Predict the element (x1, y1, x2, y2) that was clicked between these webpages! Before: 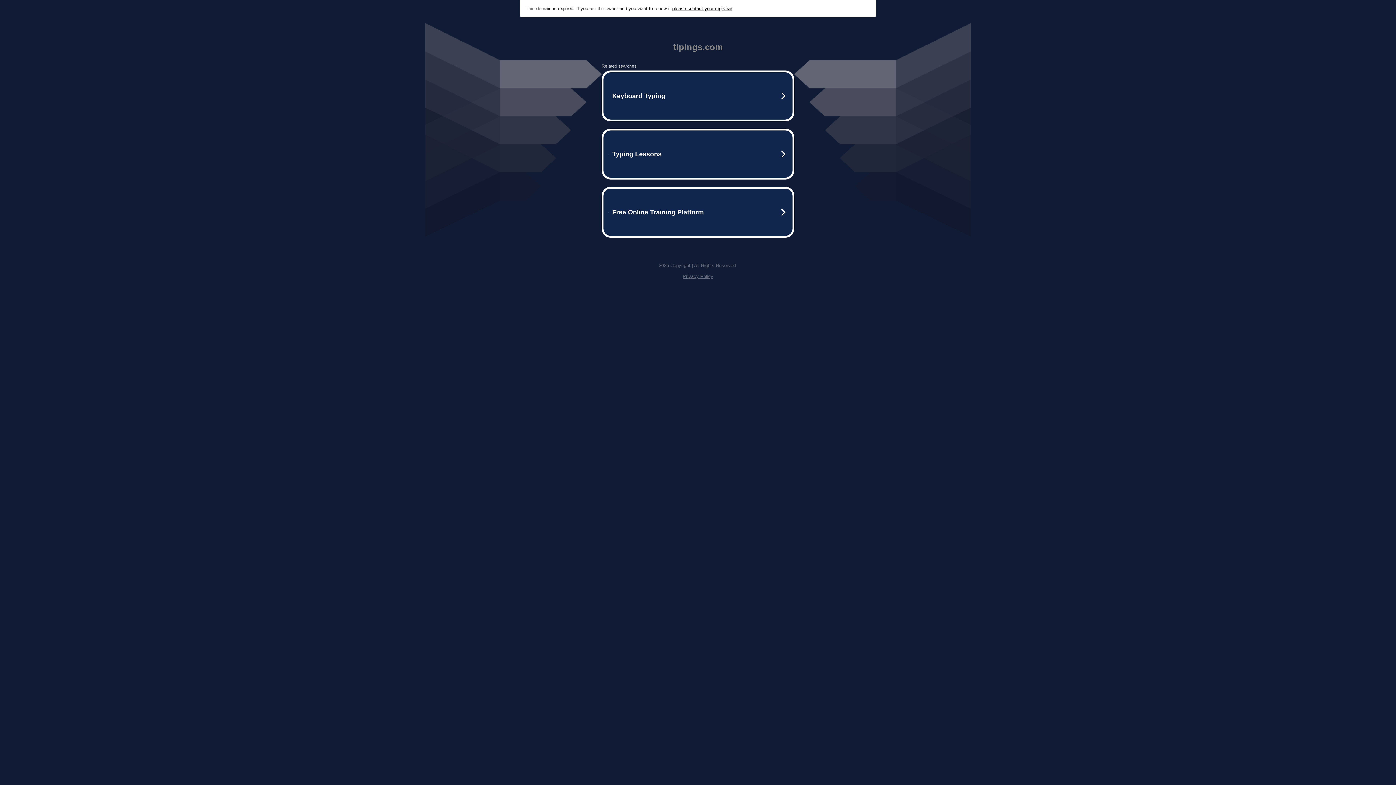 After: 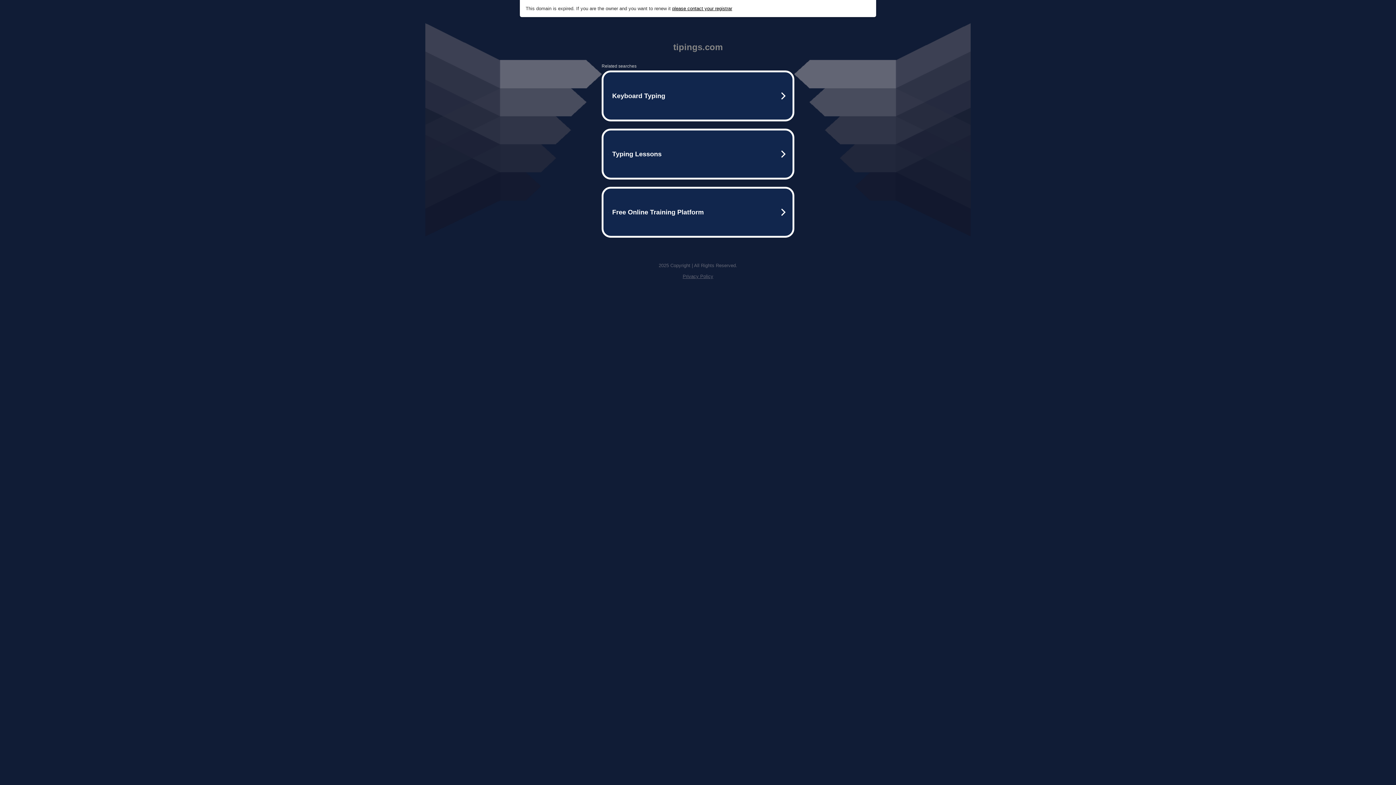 Action: label: please contact your registrar bbox: (672, 5, 732, 11)